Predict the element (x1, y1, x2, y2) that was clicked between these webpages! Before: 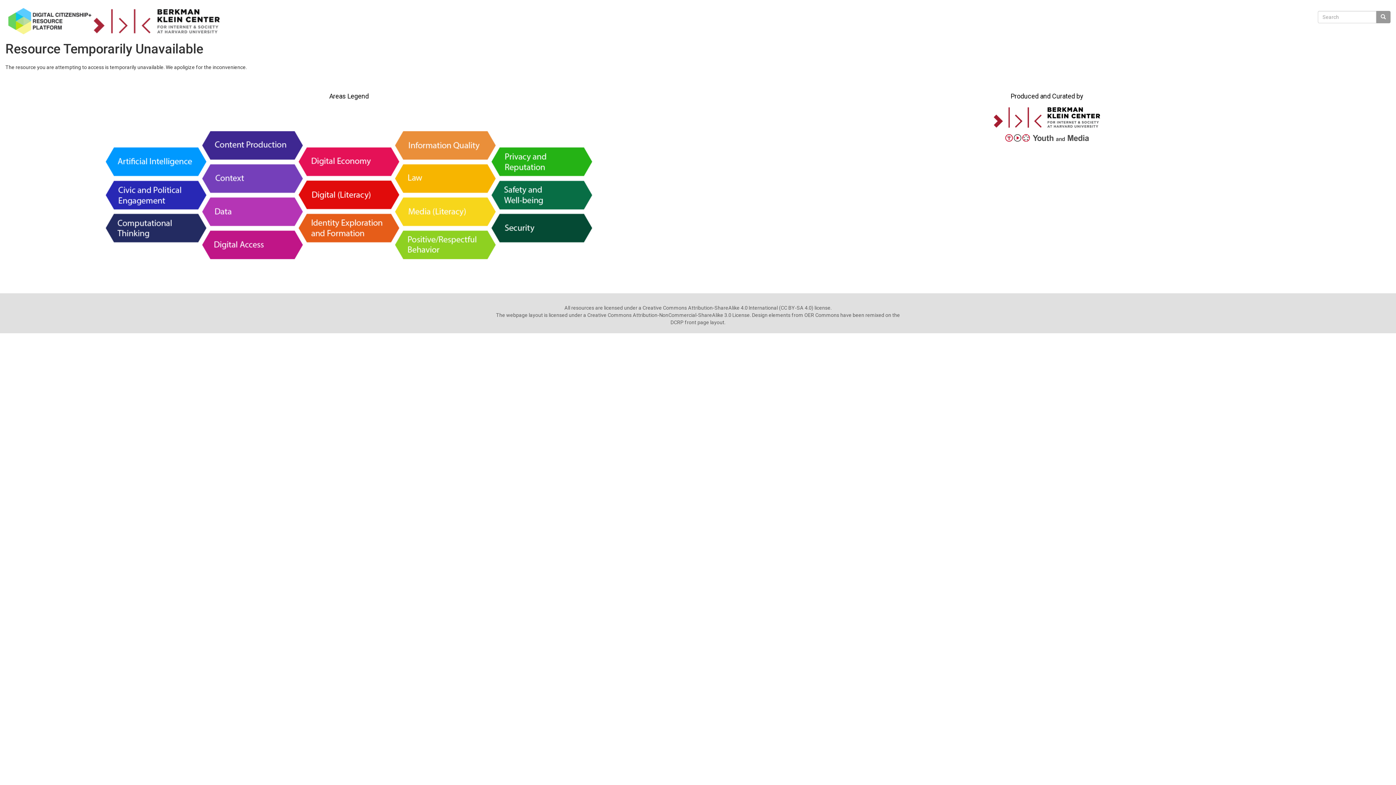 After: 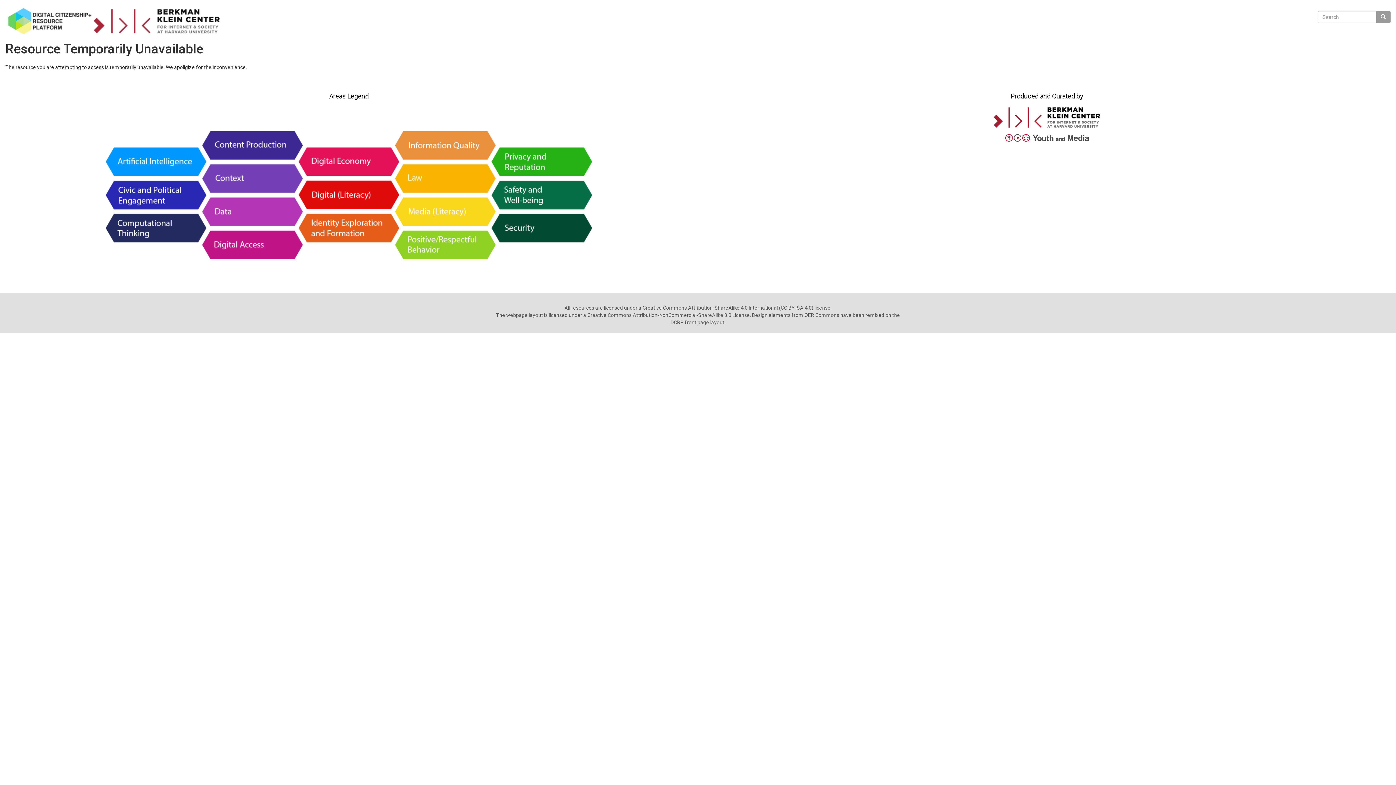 Action: bbox: (1005, 134, 1089, 141)